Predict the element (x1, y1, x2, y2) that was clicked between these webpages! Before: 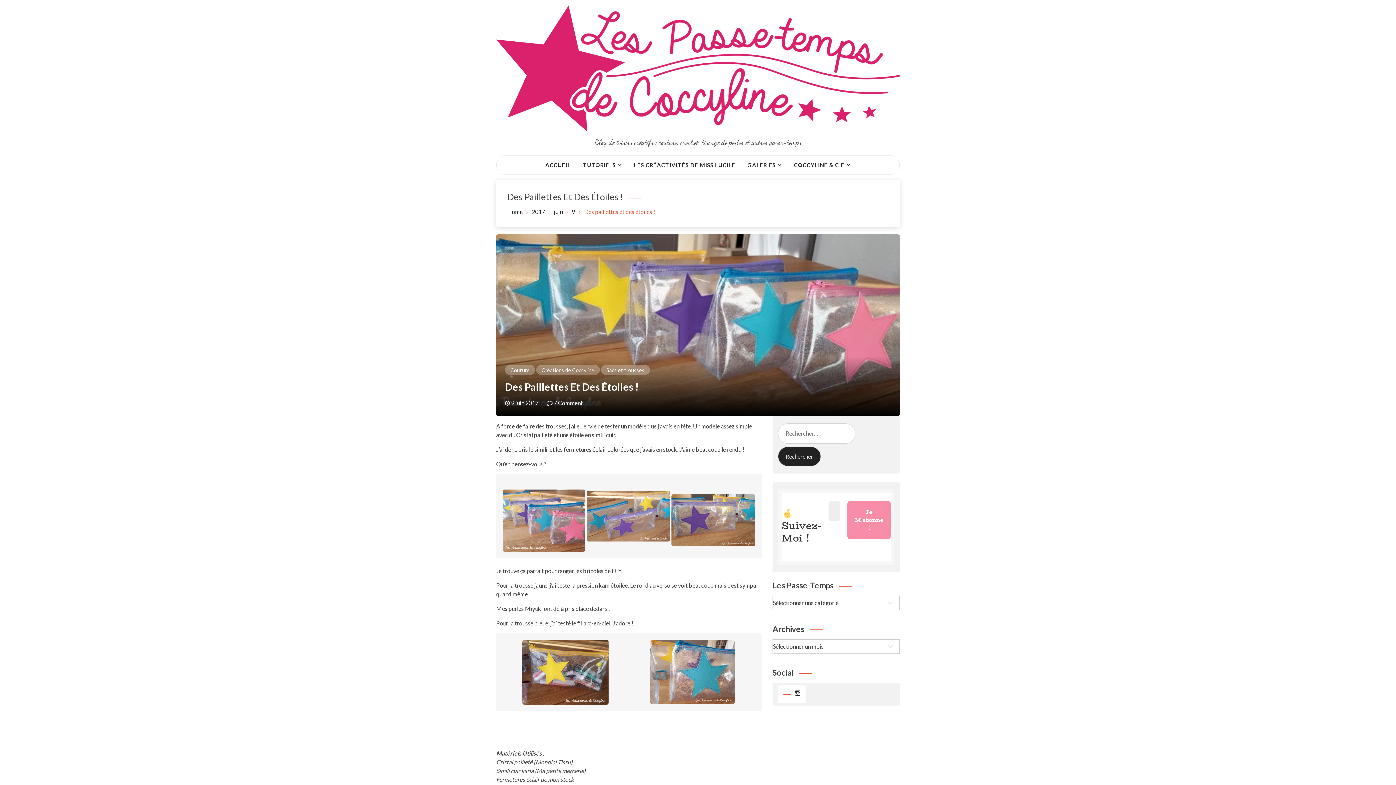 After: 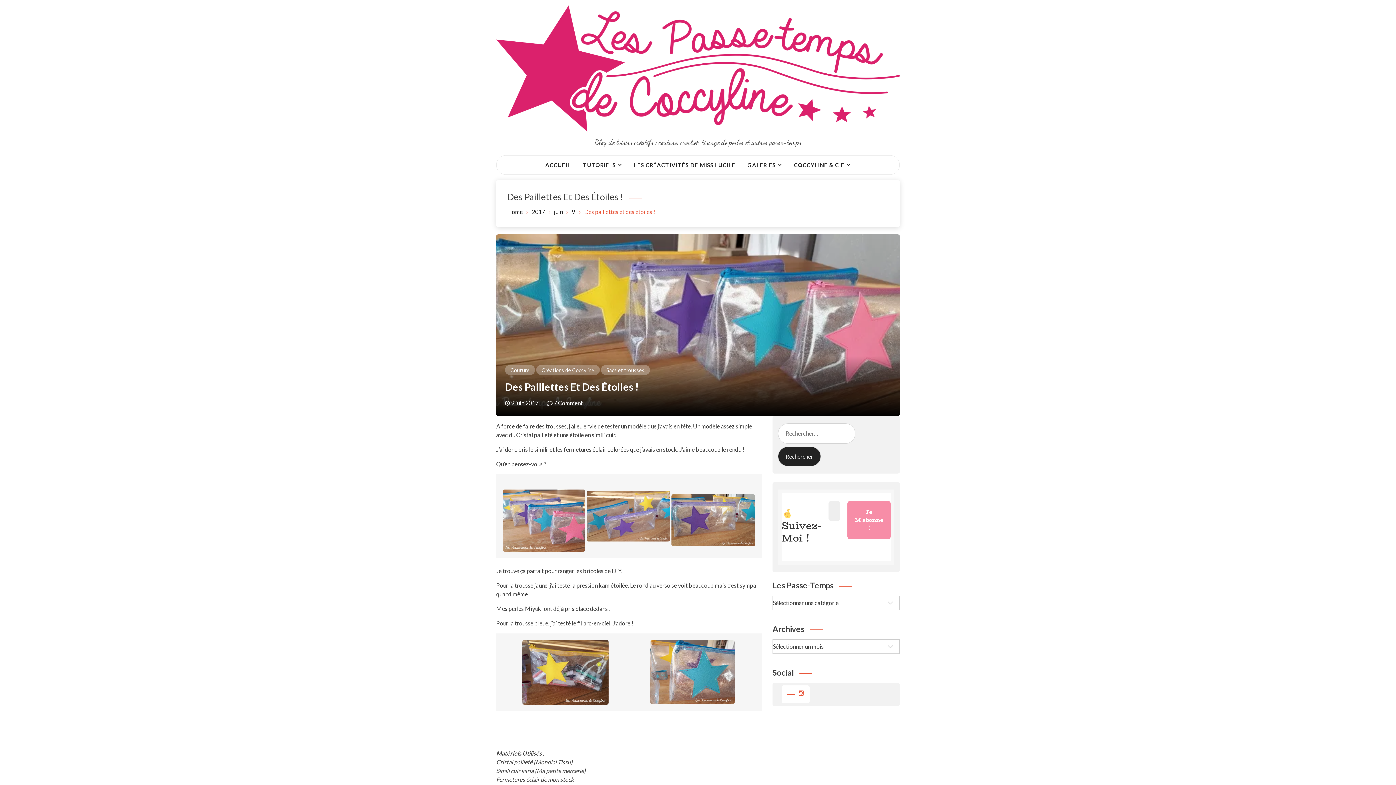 Action: label: Instagram bbox: (794, 690, 800, 696)